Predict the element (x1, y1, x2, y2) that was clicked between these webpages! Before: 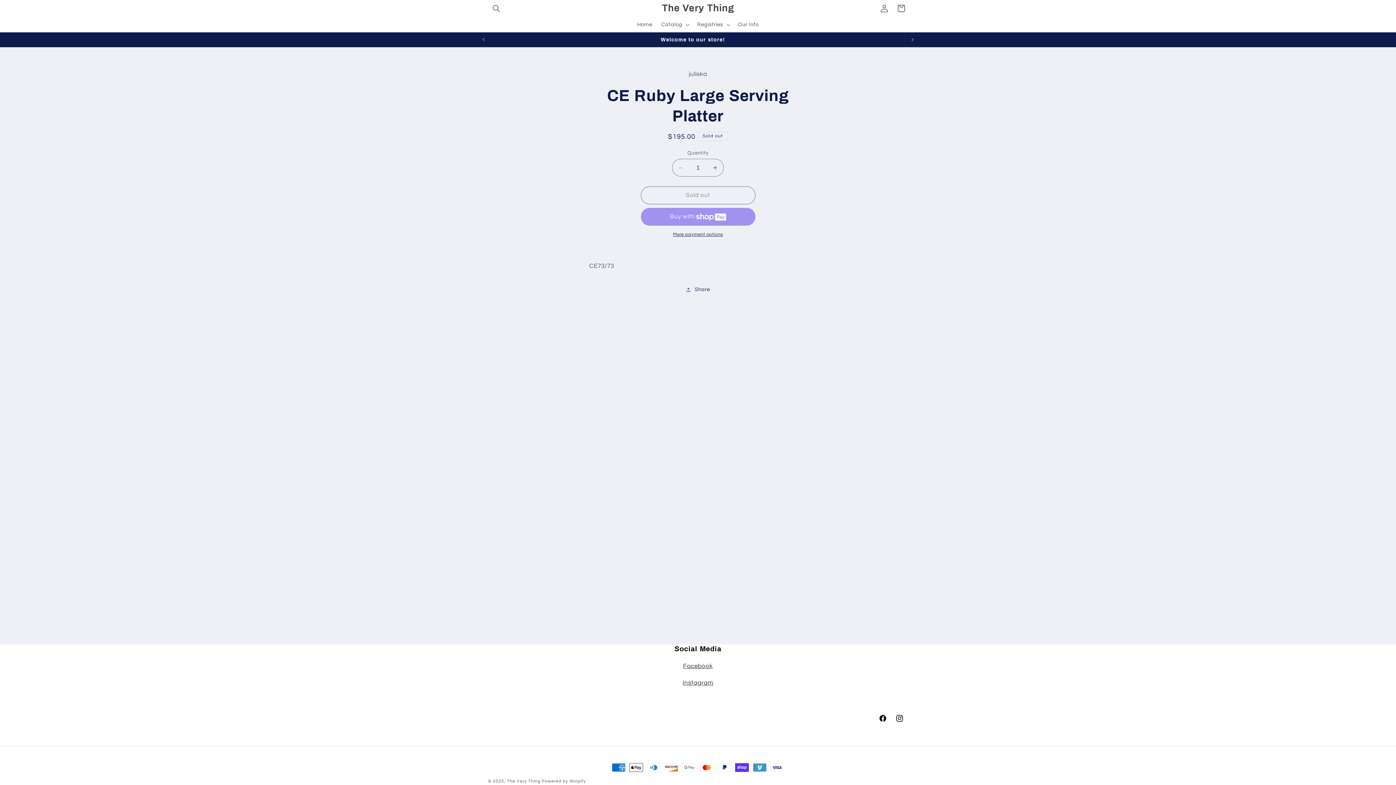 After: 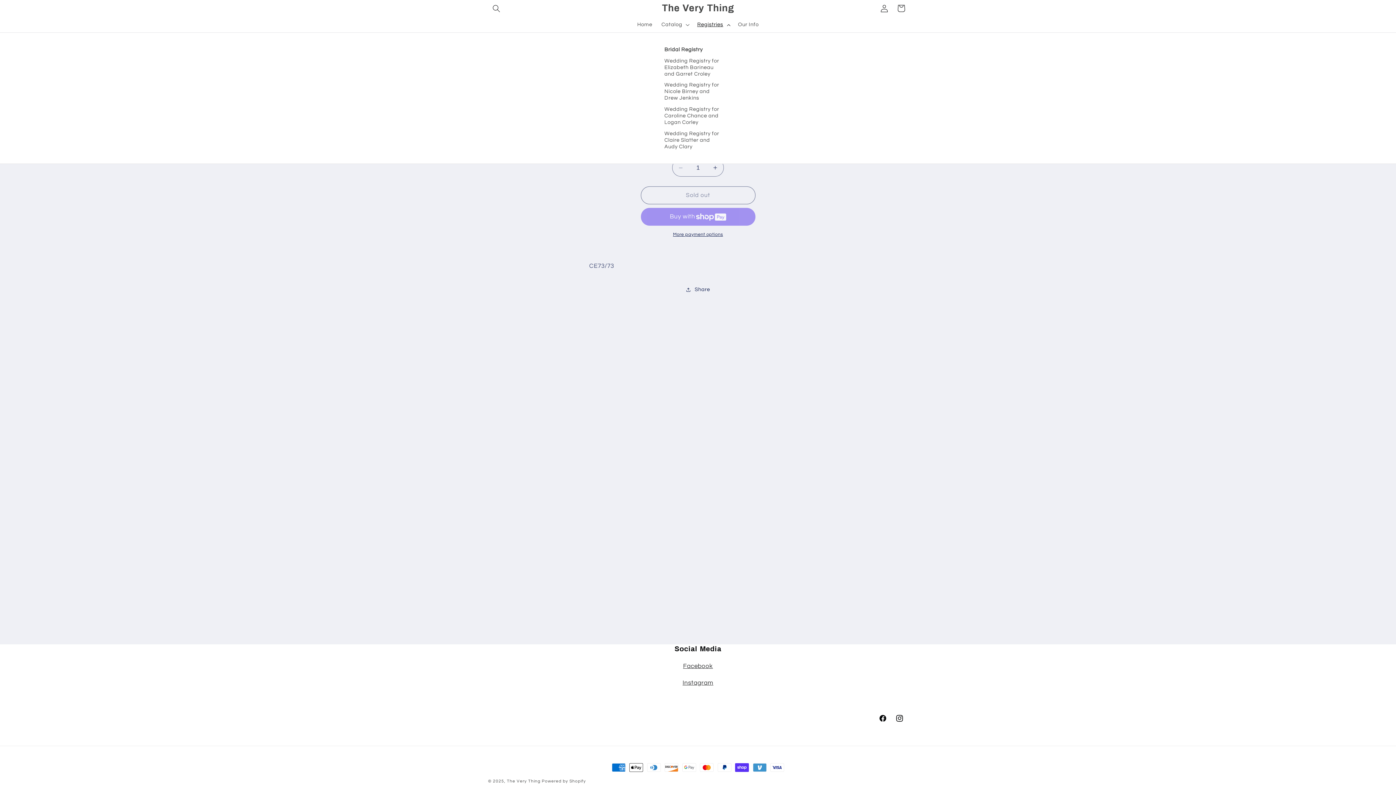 Action: bbox: (692, 16, 733, 32) label: Registries